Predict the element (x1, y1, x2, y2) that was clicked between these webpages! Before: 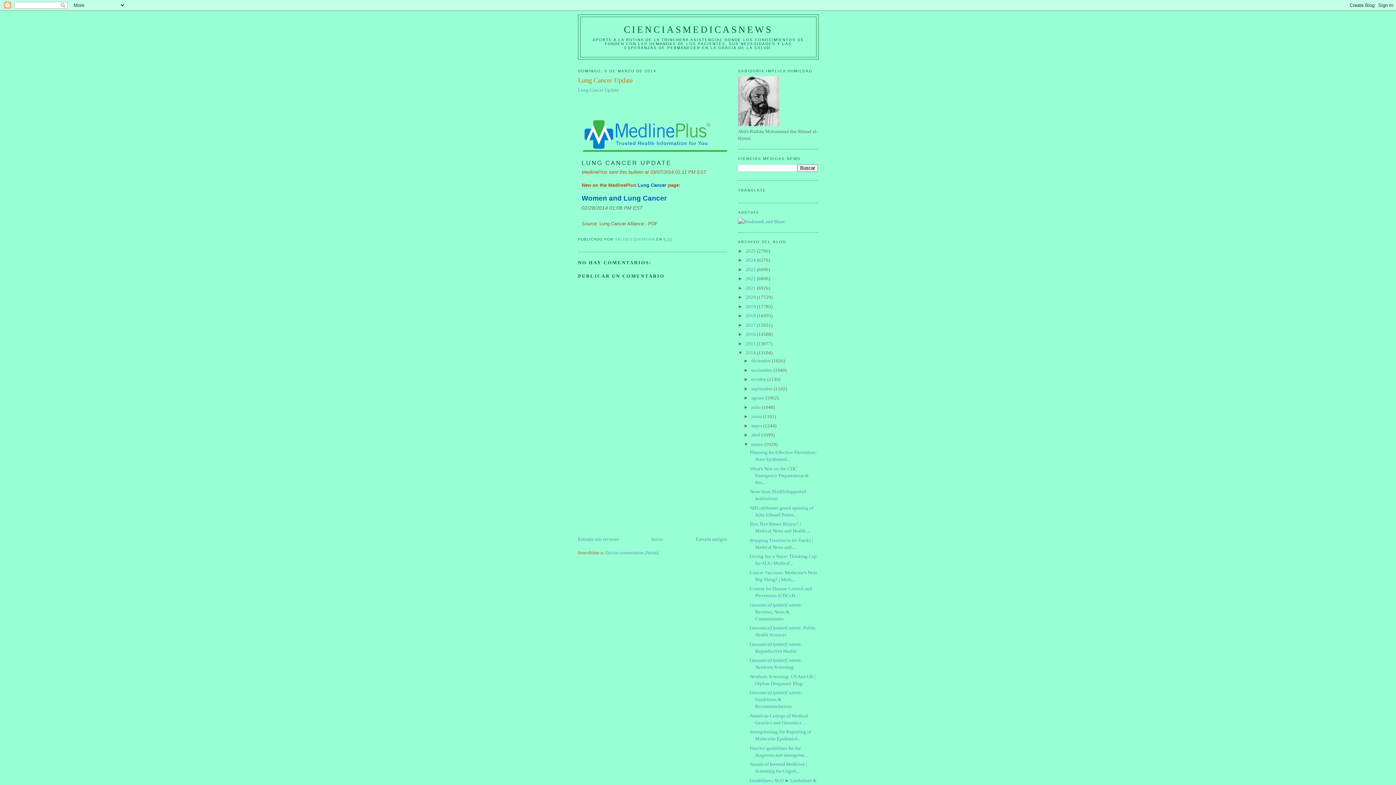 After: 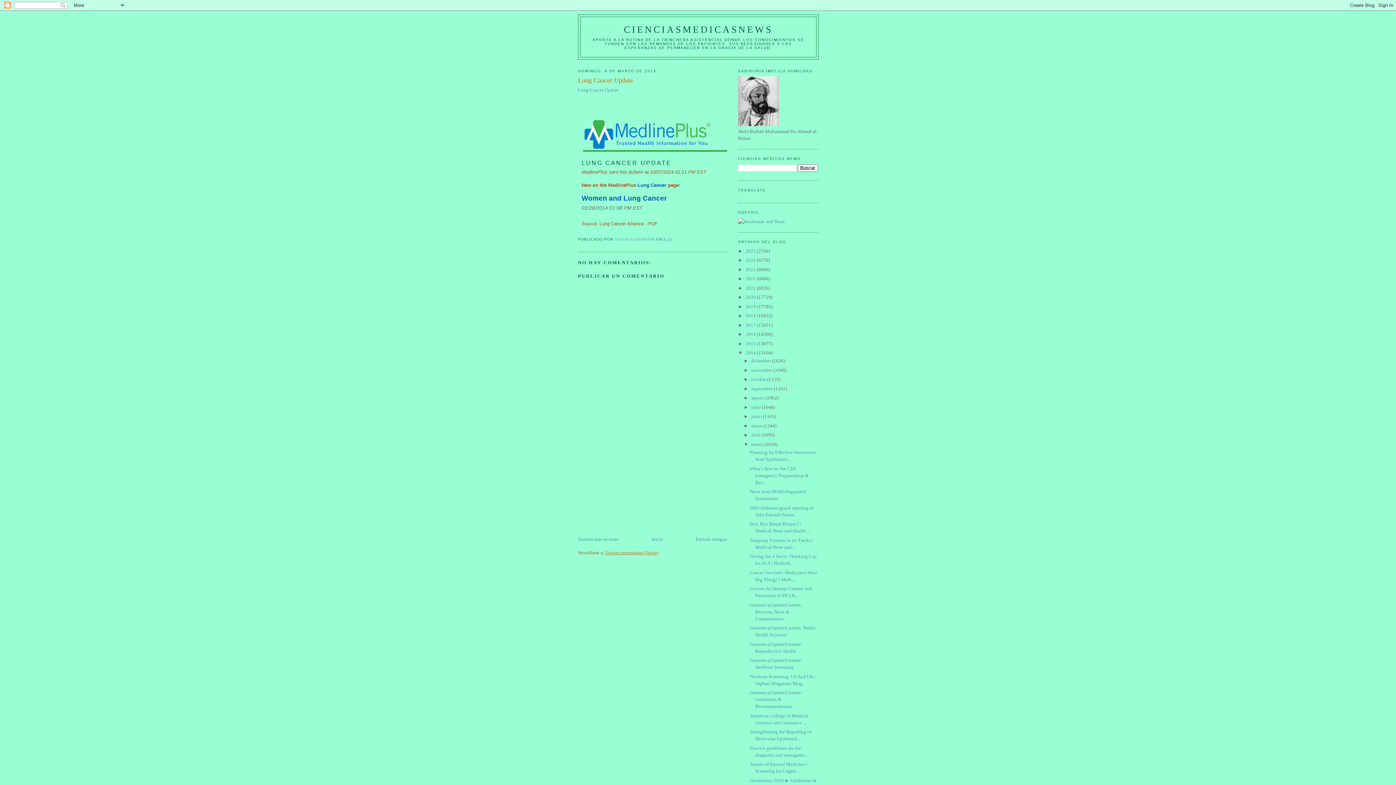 Action: label: Enviar comentarios (Atom) bbox: (605, 550, 658, 555)